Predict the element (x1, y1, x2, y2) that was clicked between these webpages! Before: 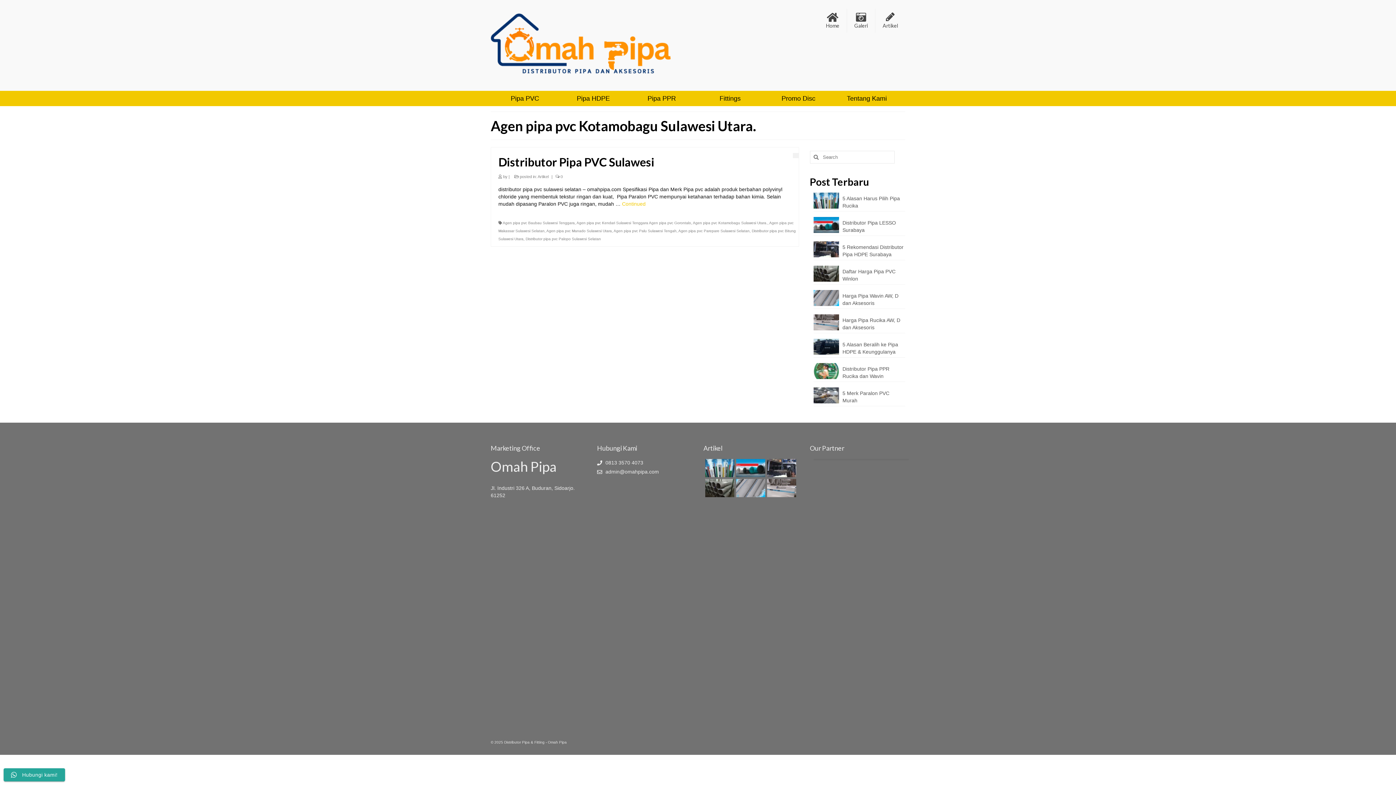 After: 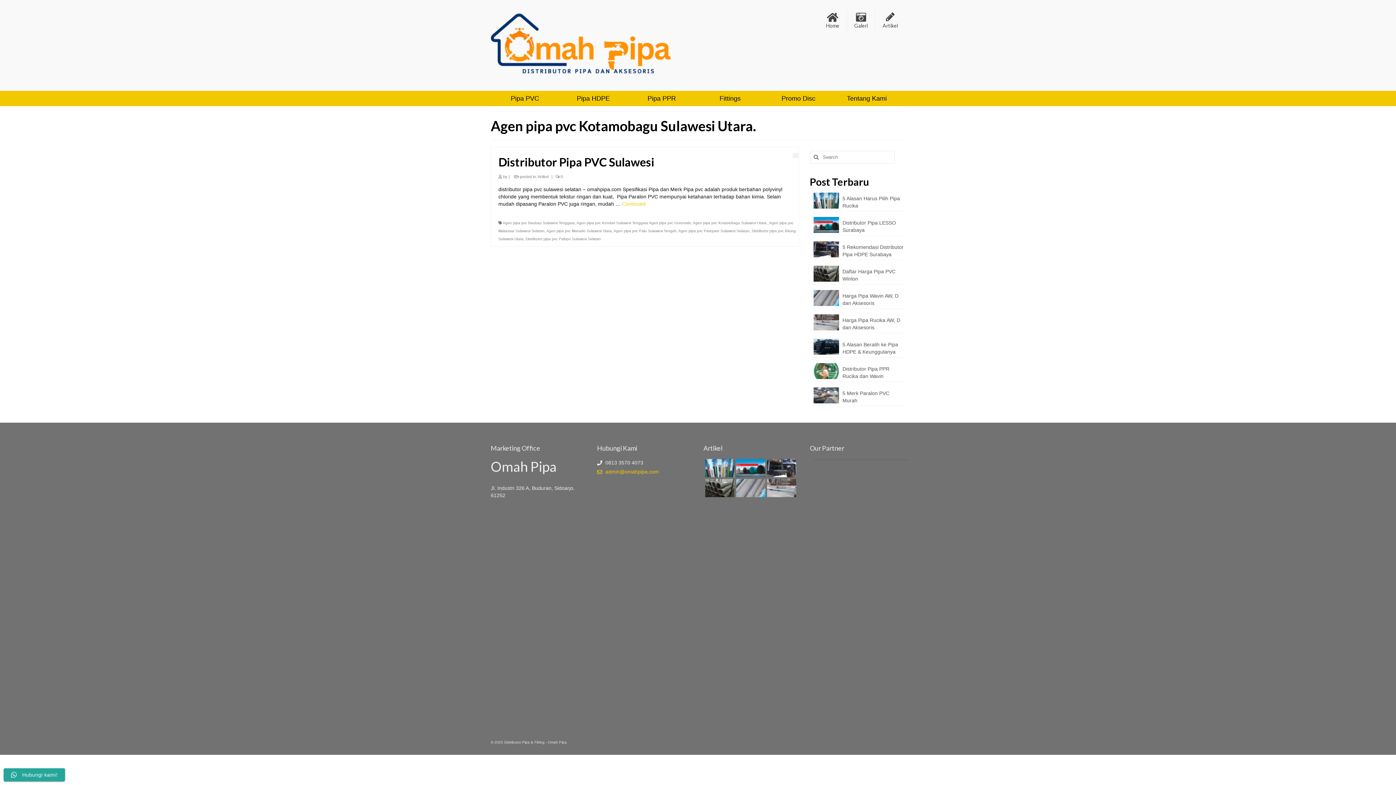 Action: label:  admin@omahpipa.com bbox: (597, 469, 659, 474)